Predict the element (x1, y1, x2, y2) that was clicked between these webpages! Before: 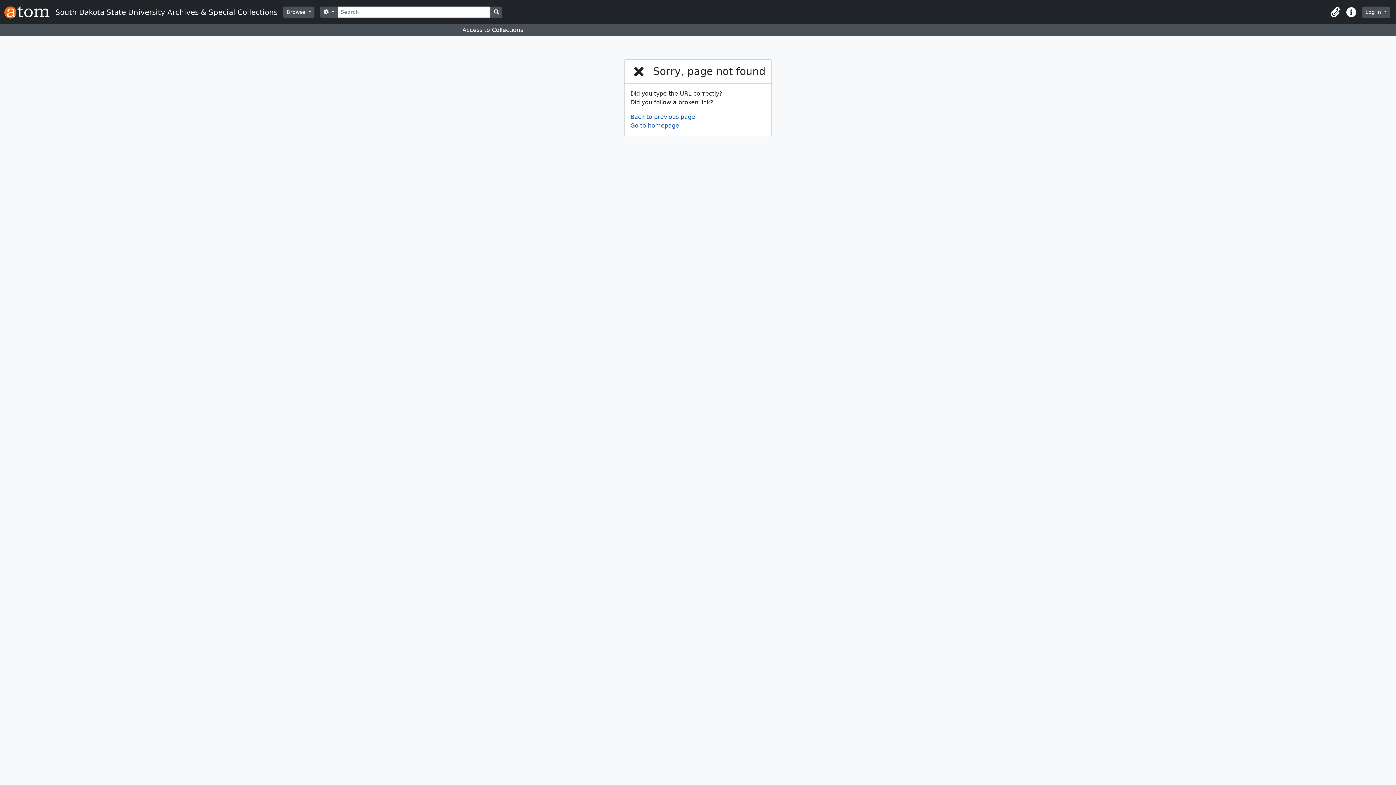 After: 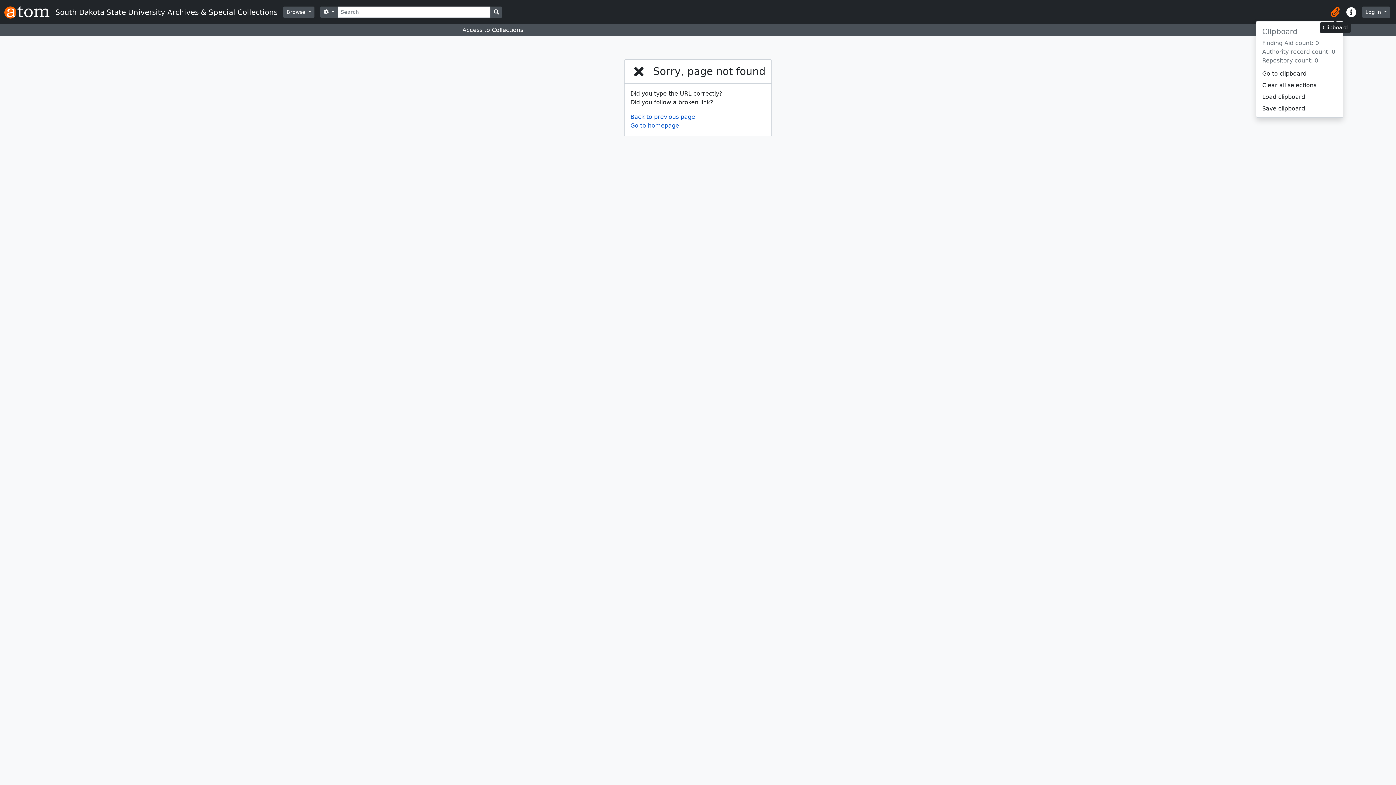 Action: bbox: (1327, 4, 1343, 20) label: Clipboard